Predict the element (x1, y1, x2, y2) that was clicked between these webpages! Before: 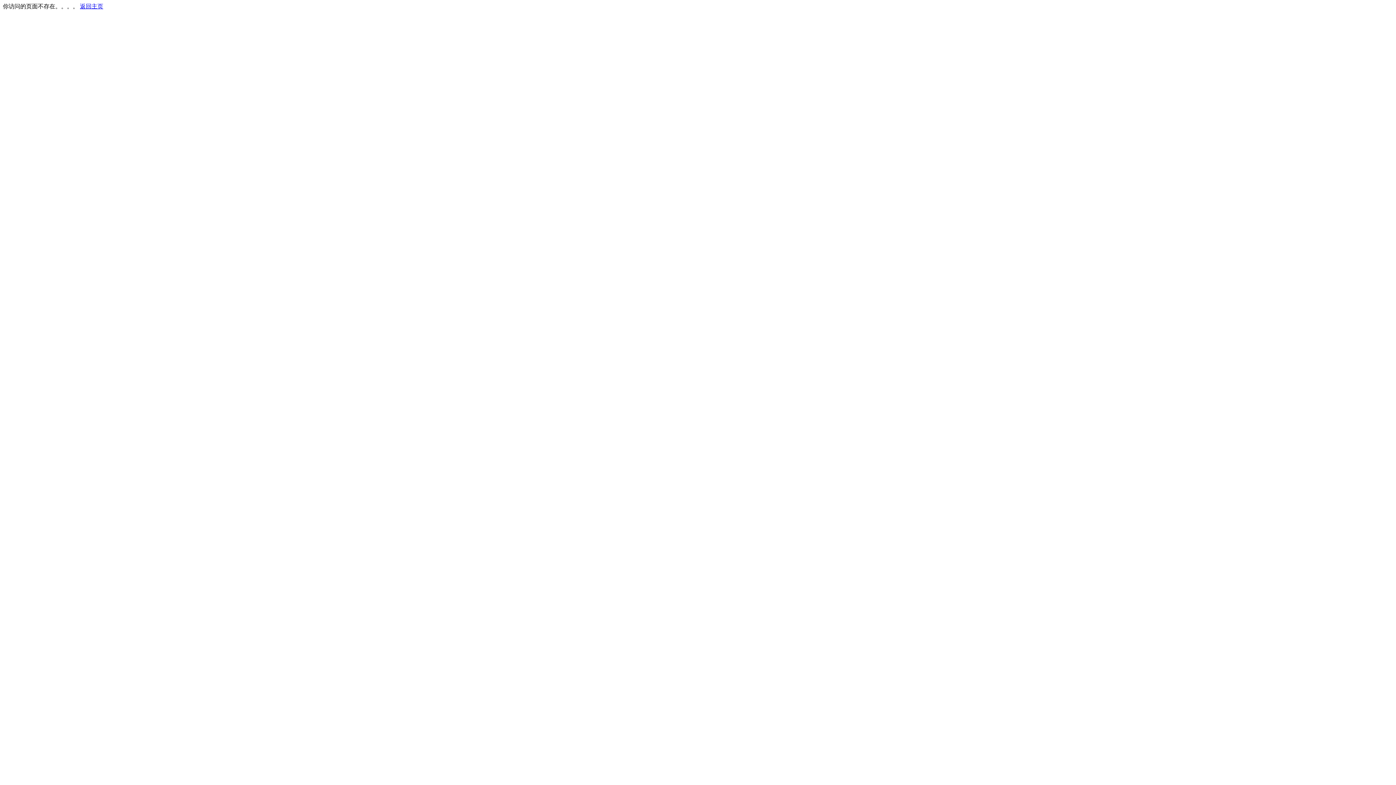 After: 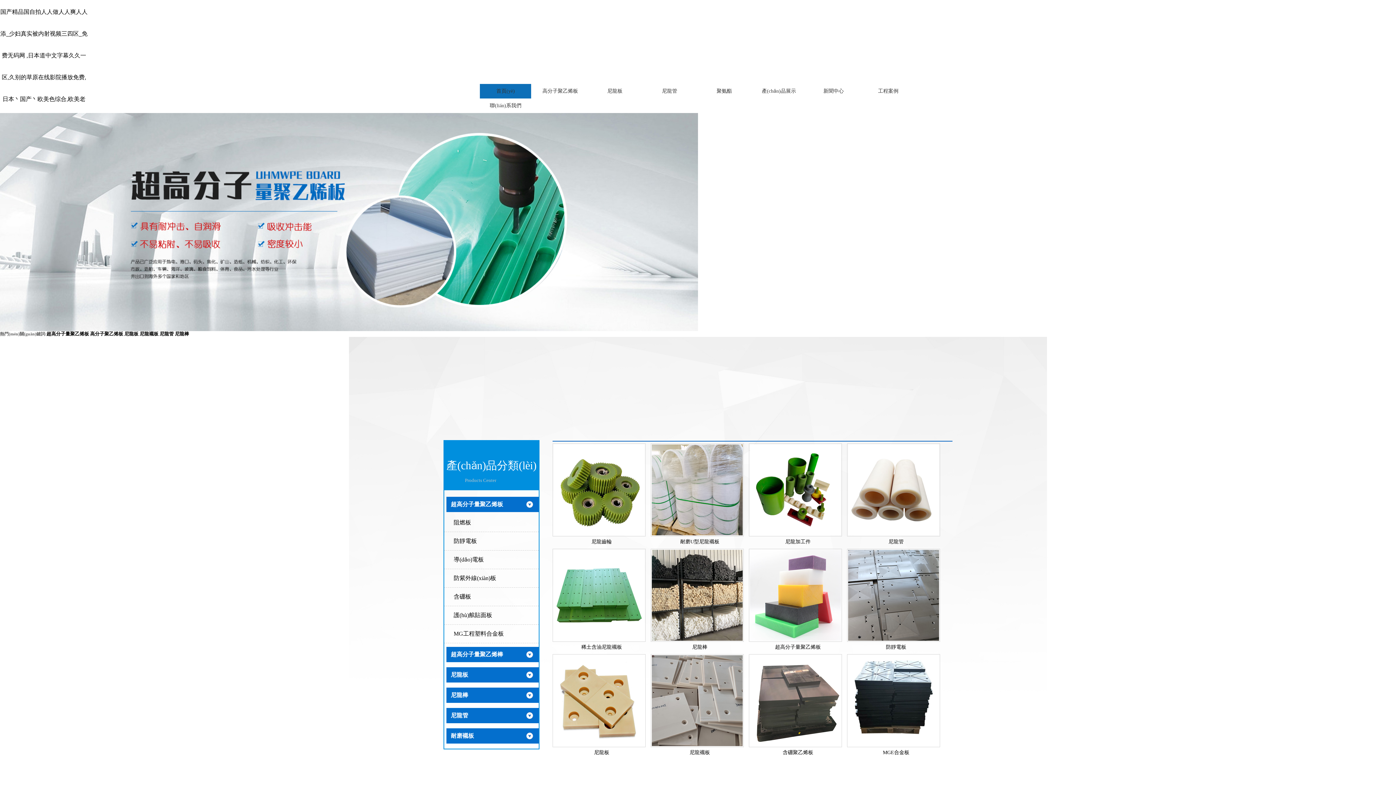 Action: bbox: (80, 3, 103, 9) label: 返回主页